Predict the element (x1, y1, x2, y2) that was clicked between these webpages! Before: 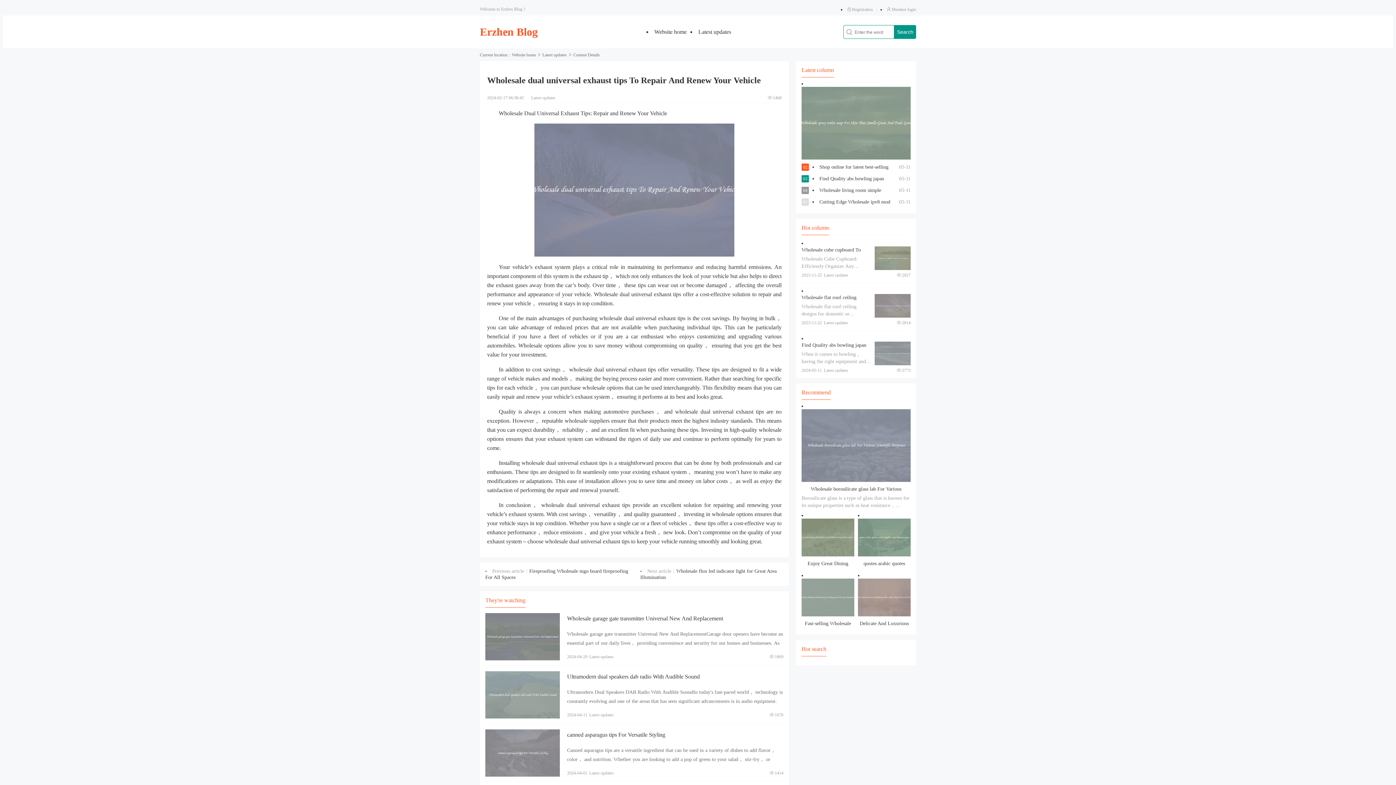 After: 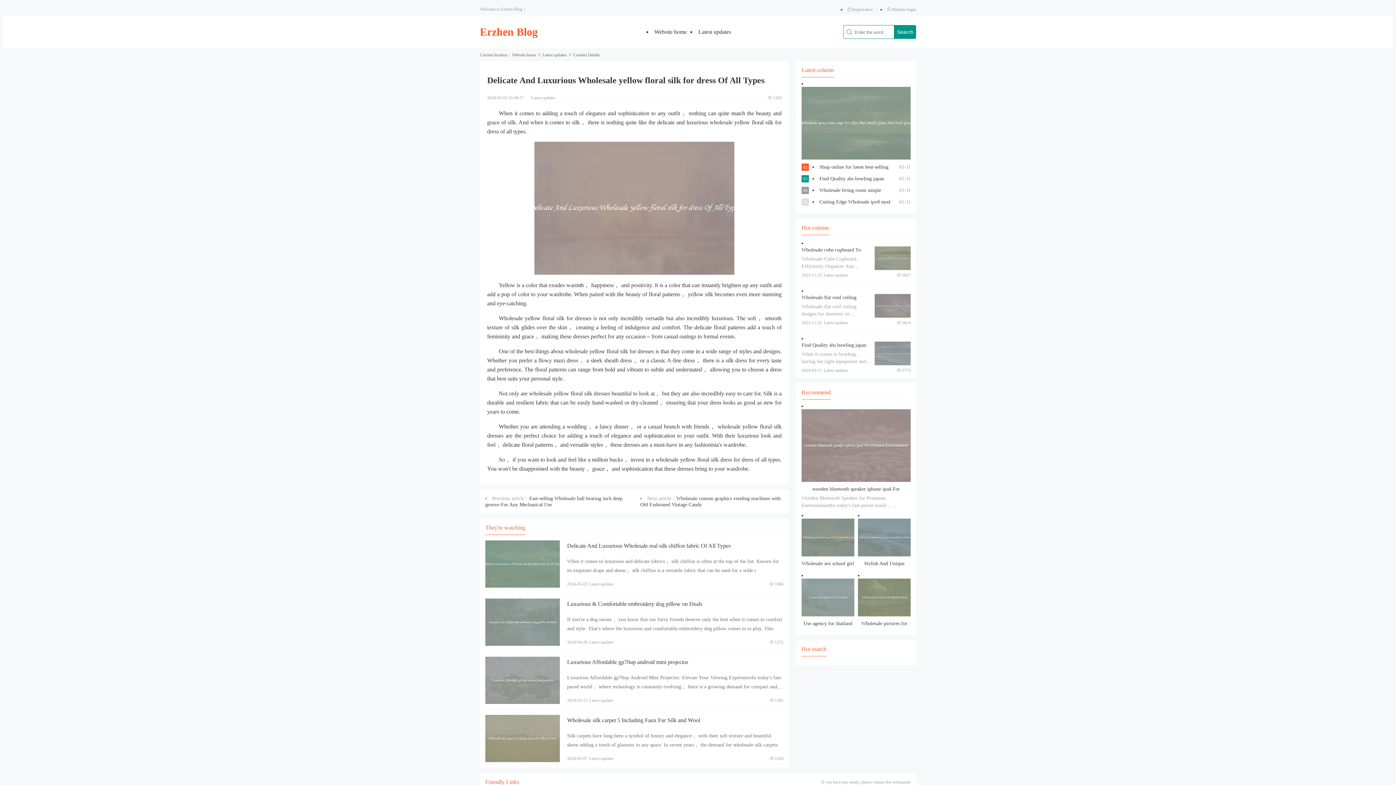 Action: label: View details

Delicate And Luxurious Wholesale yellow floral silk for dress Of All Types bbox: (858, 578, 910, 629)